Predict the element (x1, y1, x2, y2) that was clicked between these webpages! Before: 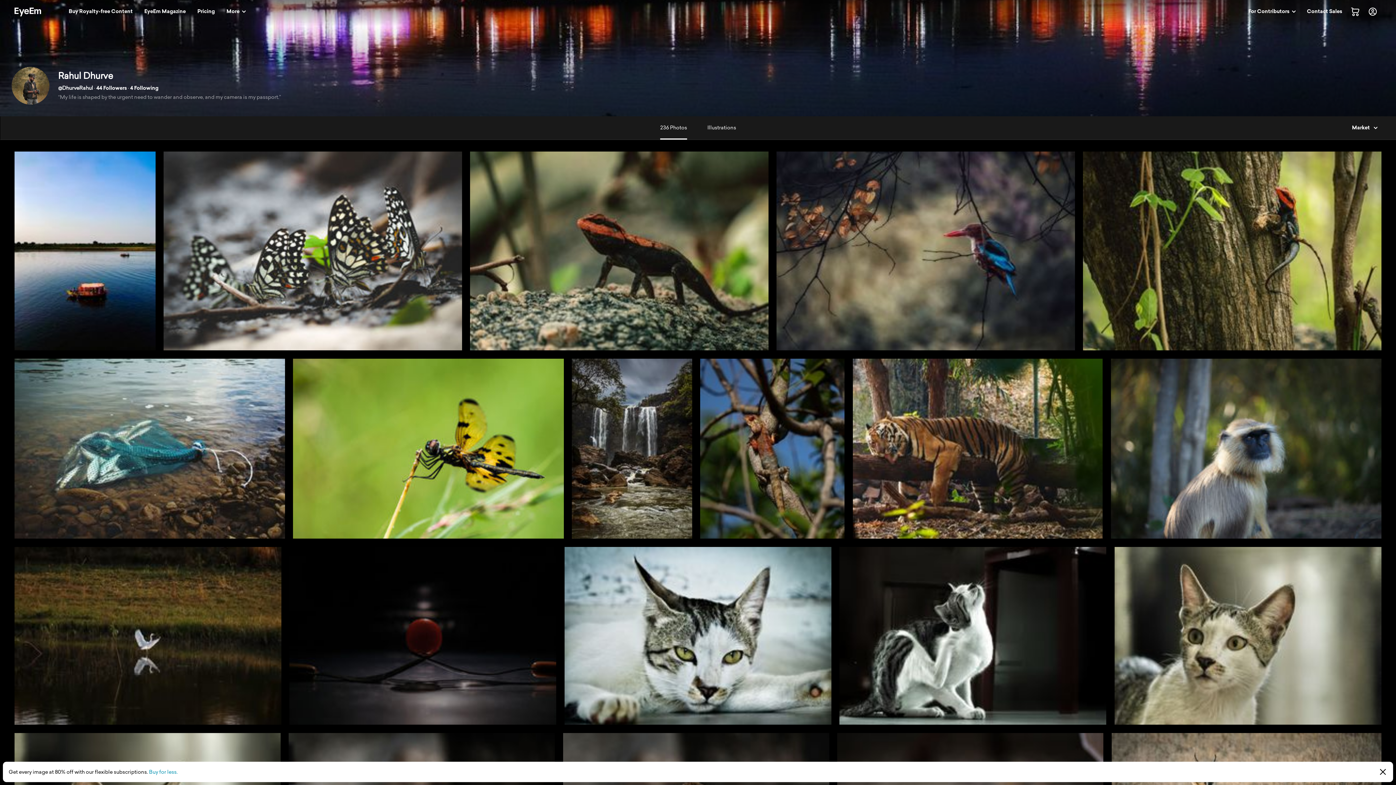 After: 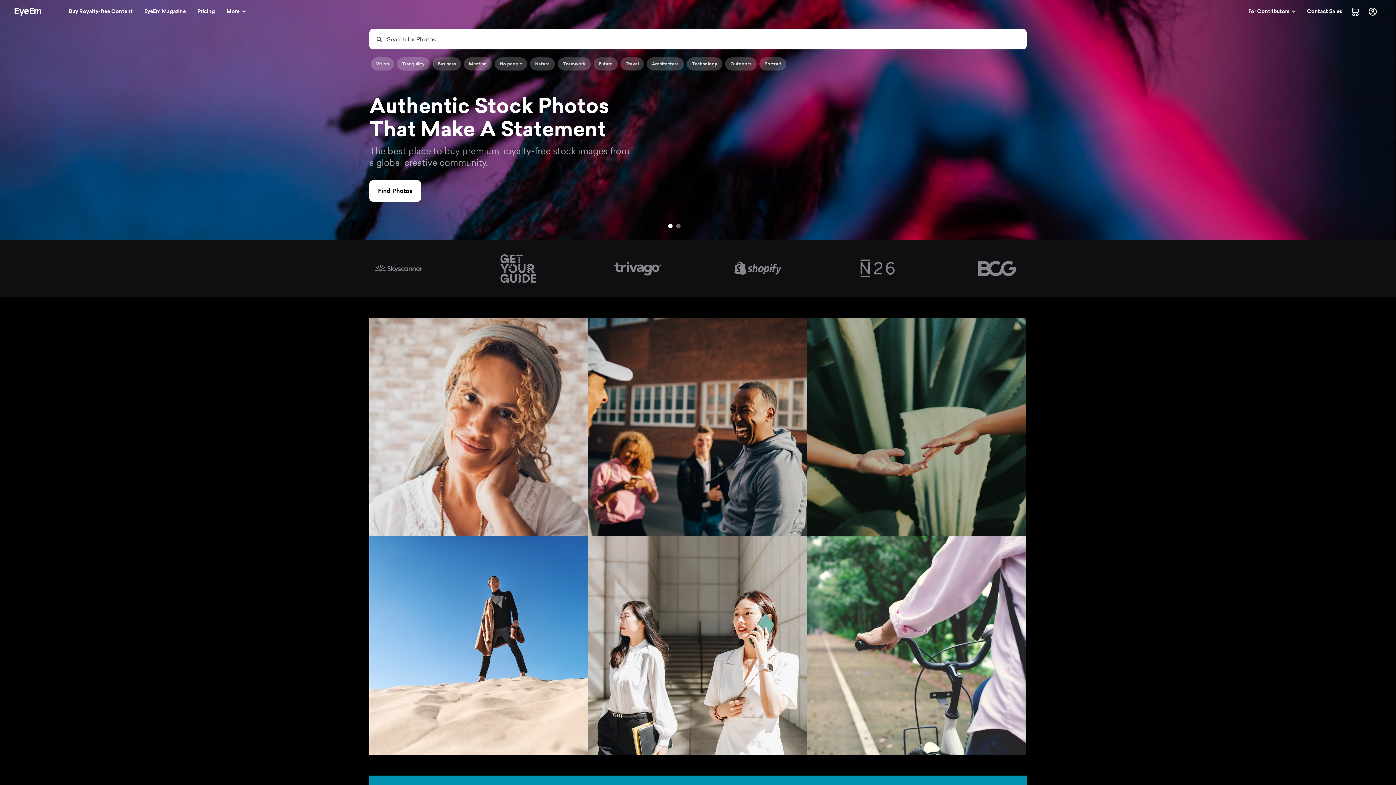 Action: bbox: (14, 7, 41, 16)